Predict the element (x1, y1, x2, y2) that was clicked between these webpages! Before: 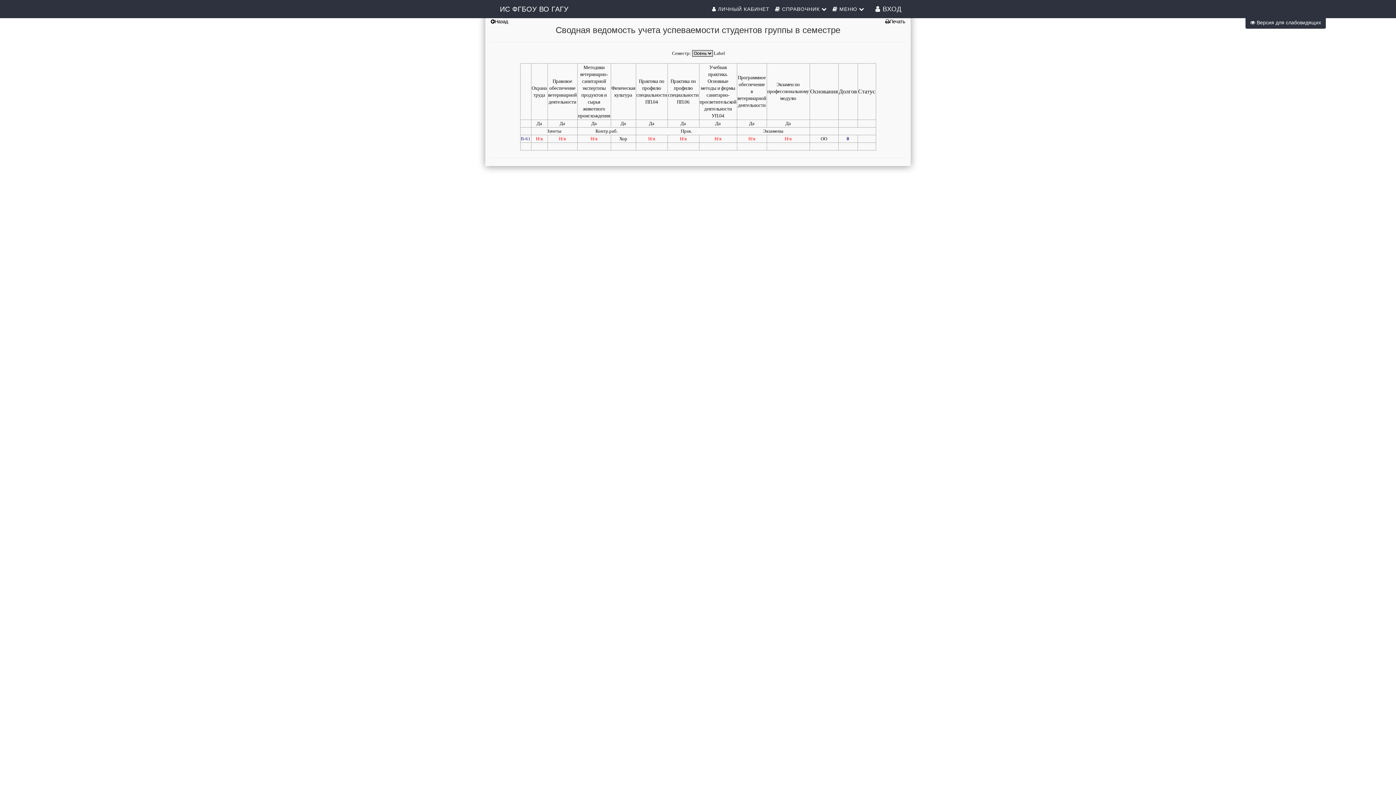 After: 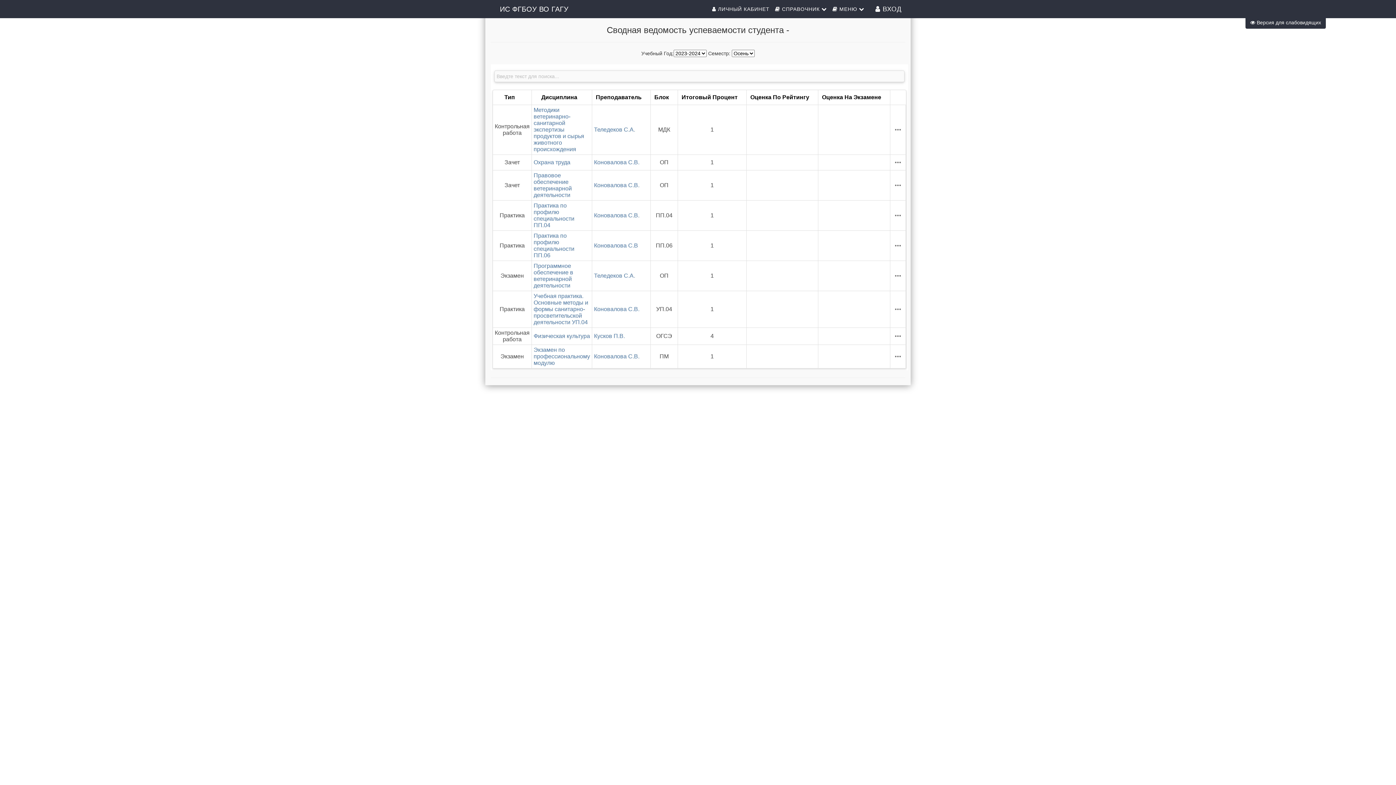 Action: label: В-61 bbox: (520, 136, 530, 141)